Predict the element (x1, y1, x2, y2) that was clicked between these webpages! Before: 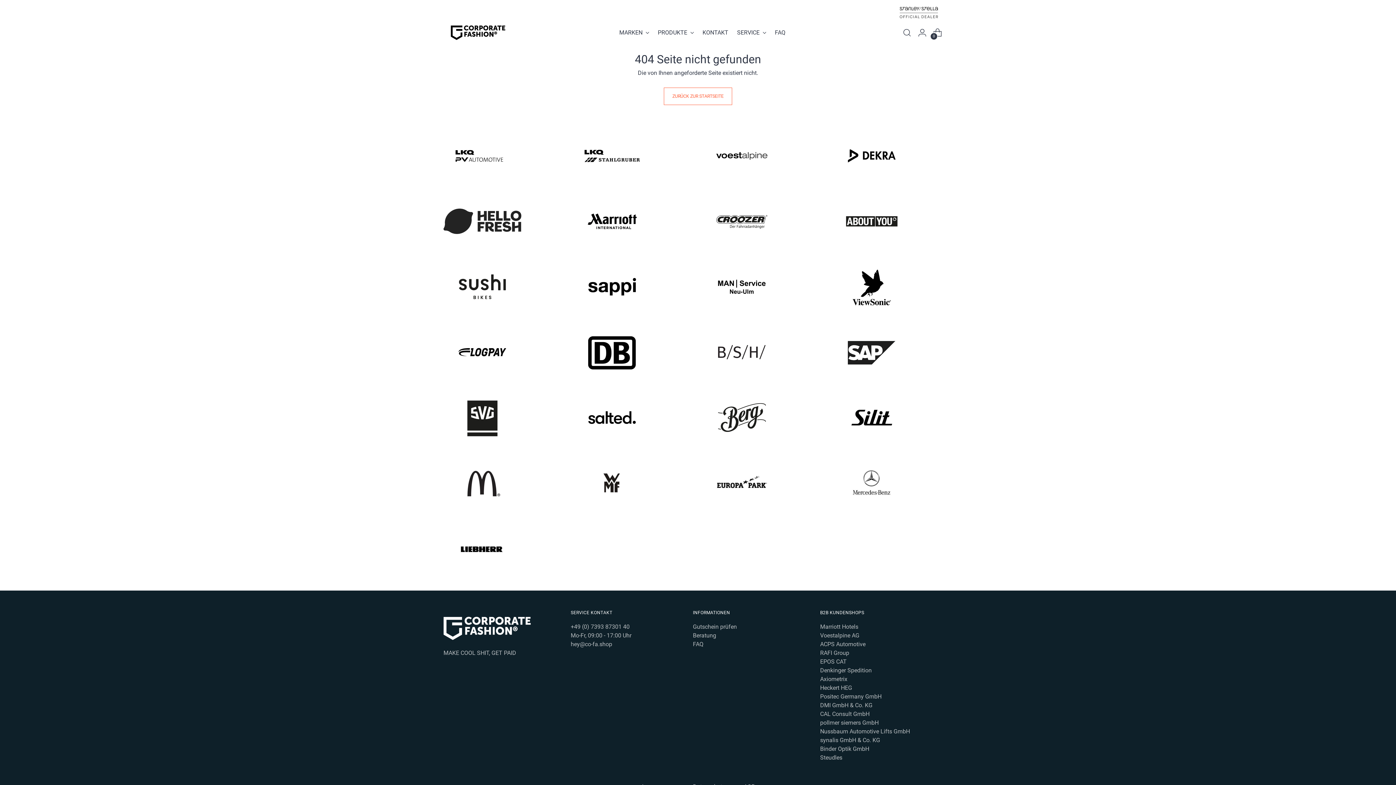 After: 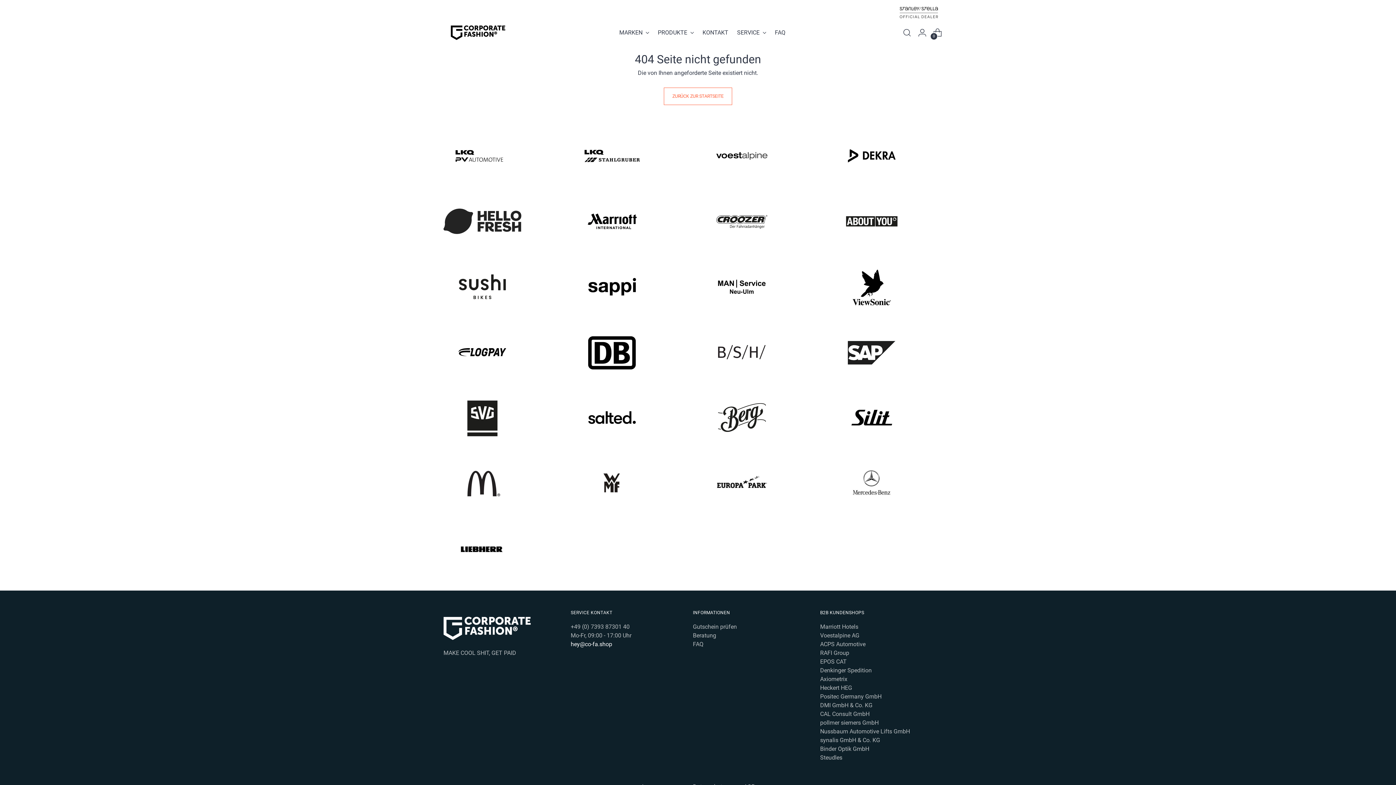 Action: label: hey@co-fa.shop bbox: (570, 641, 612, 648)